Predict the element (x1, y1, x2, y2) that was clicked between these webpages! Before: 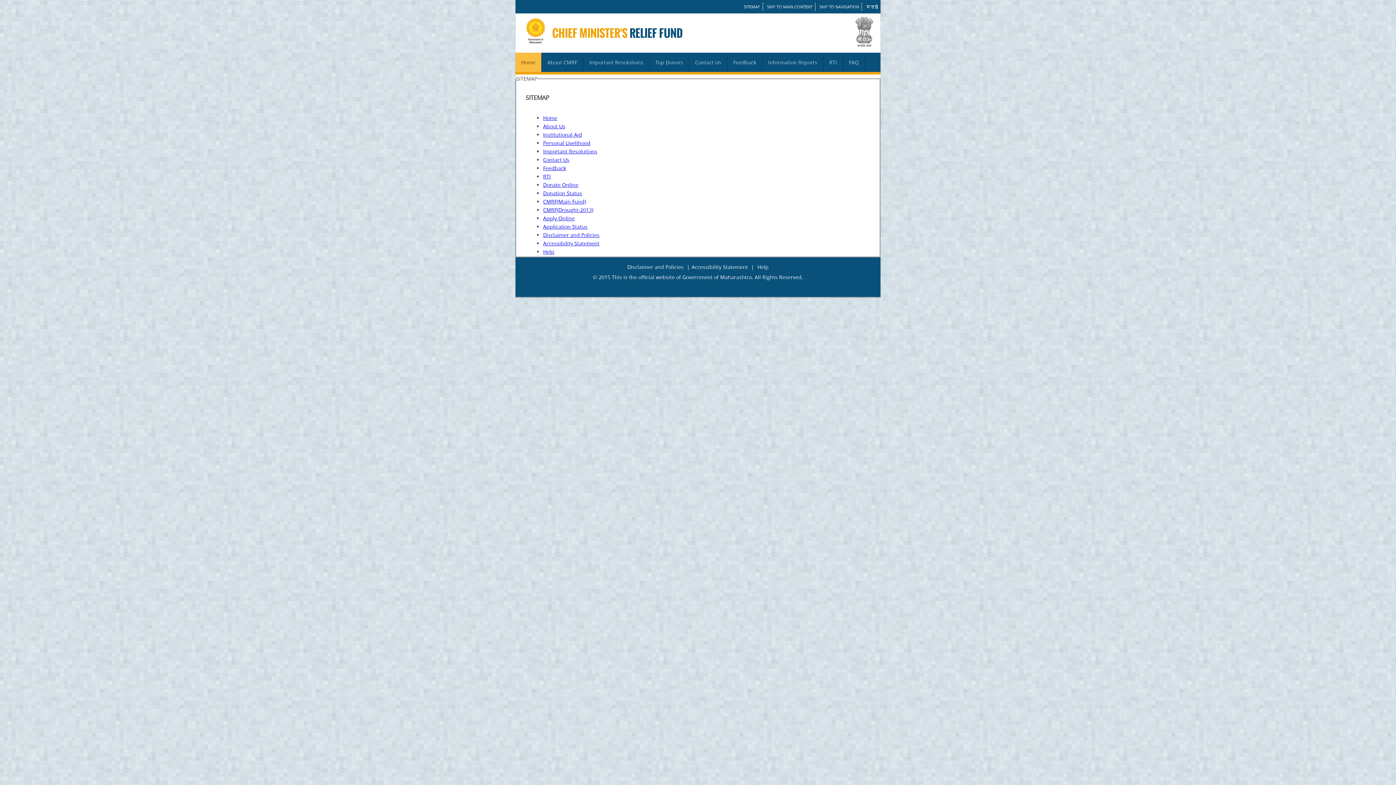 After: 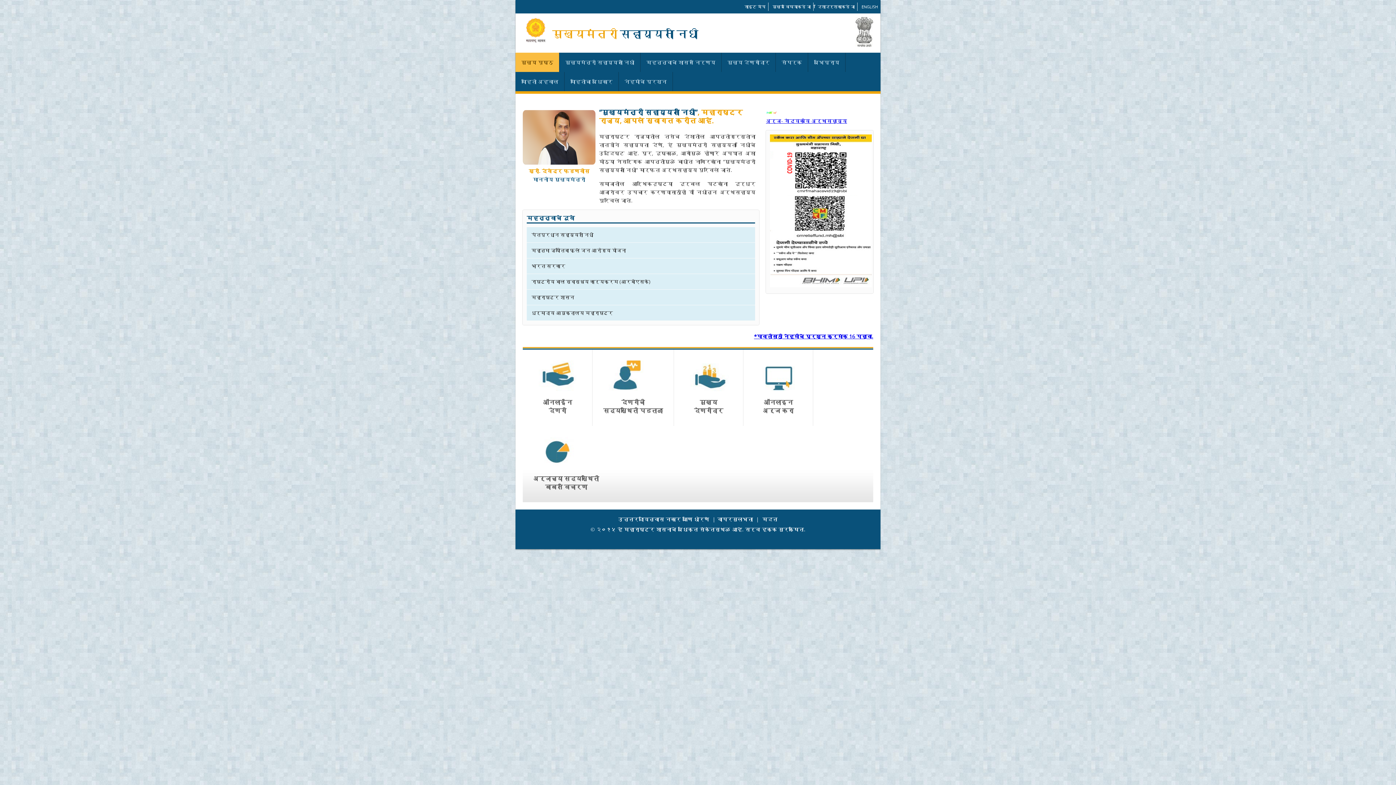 Action: label: मराठी bbox: (863, 2, 880, 10)